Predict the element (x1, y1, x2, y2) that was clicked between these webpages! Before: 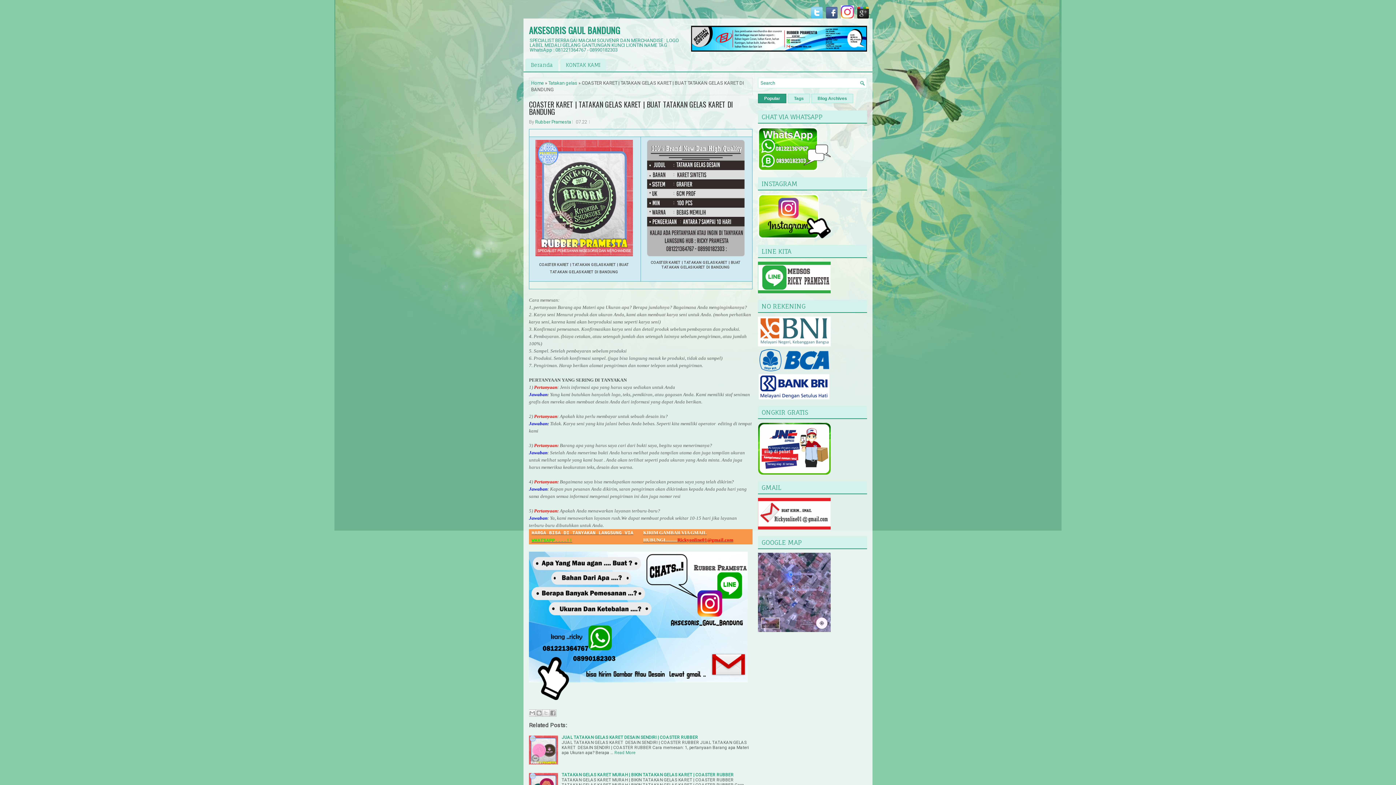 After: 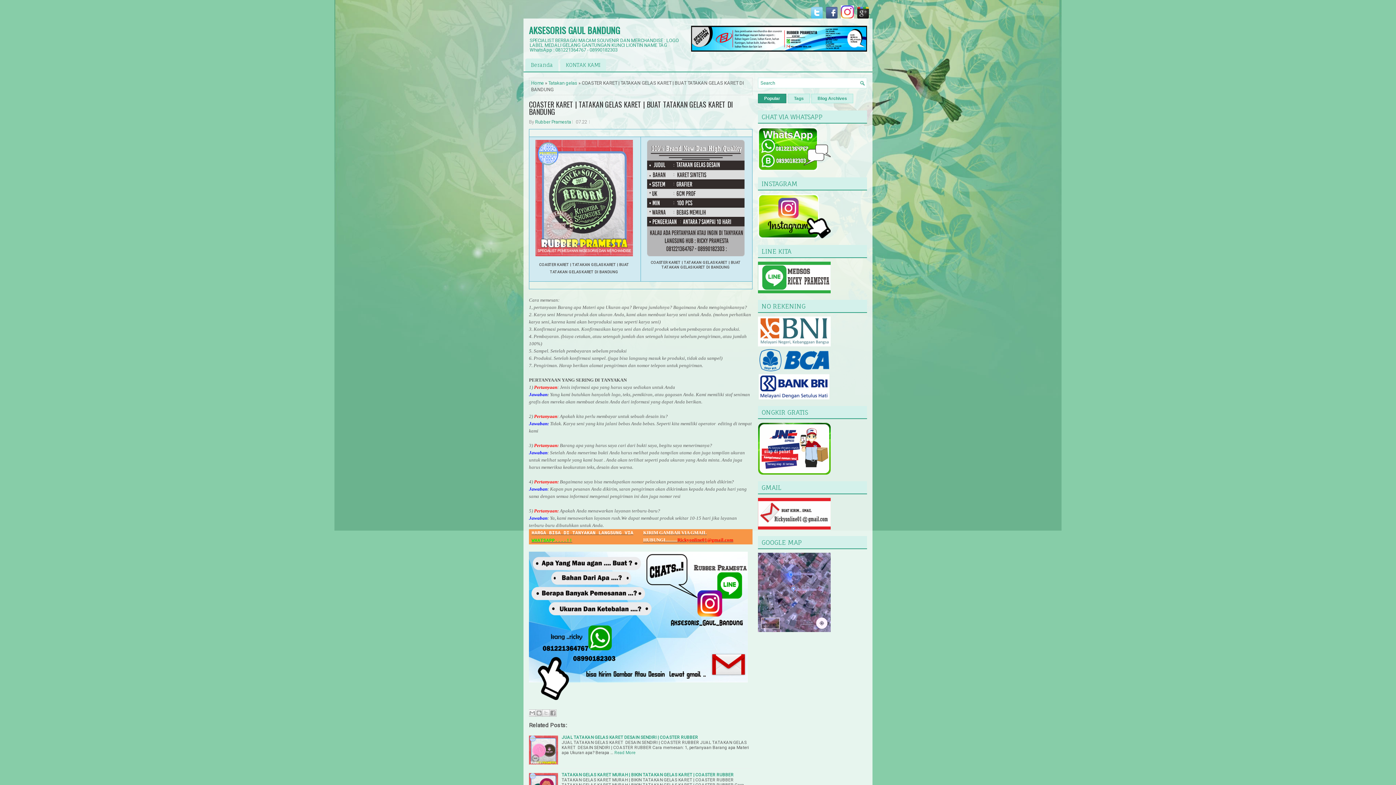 Action: bbox: (758, 93, 786, 103) label: Popular